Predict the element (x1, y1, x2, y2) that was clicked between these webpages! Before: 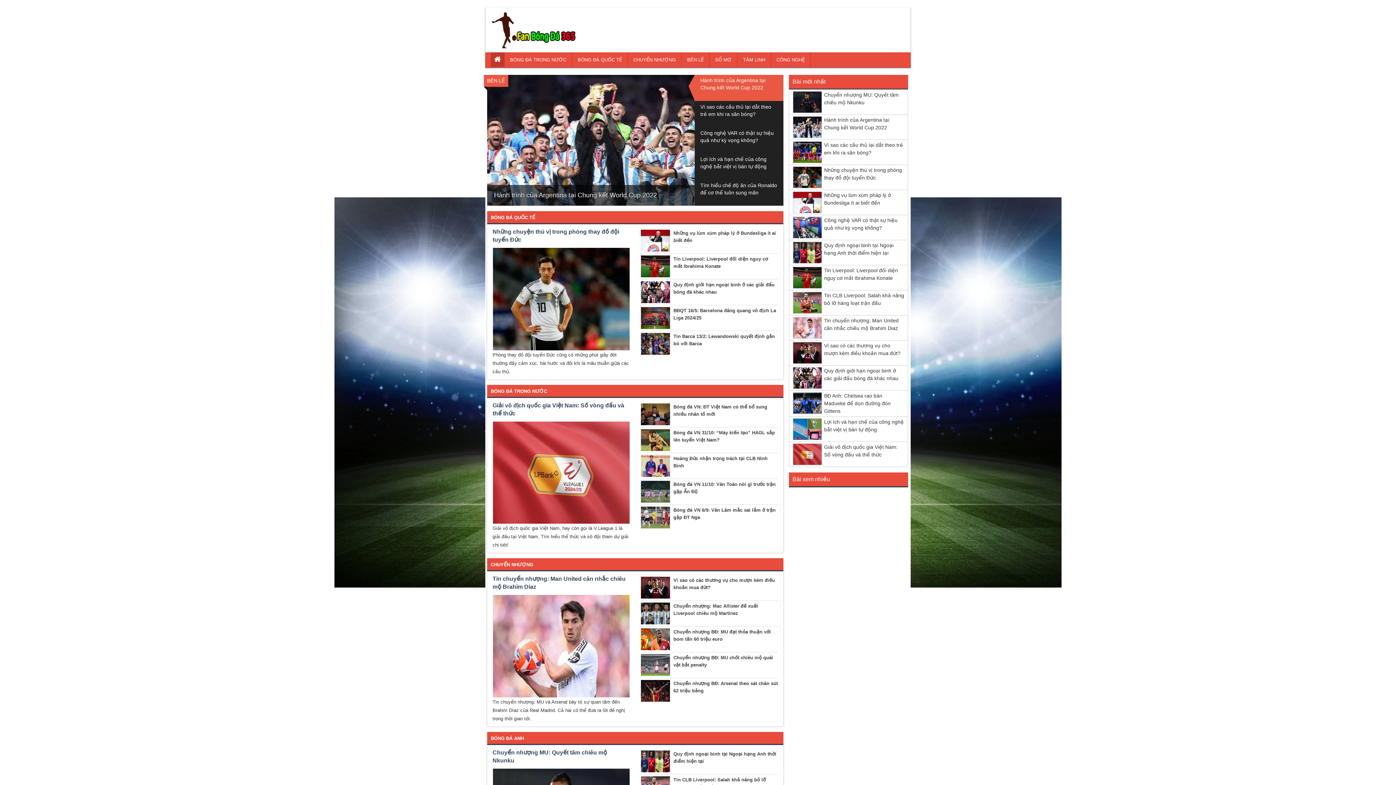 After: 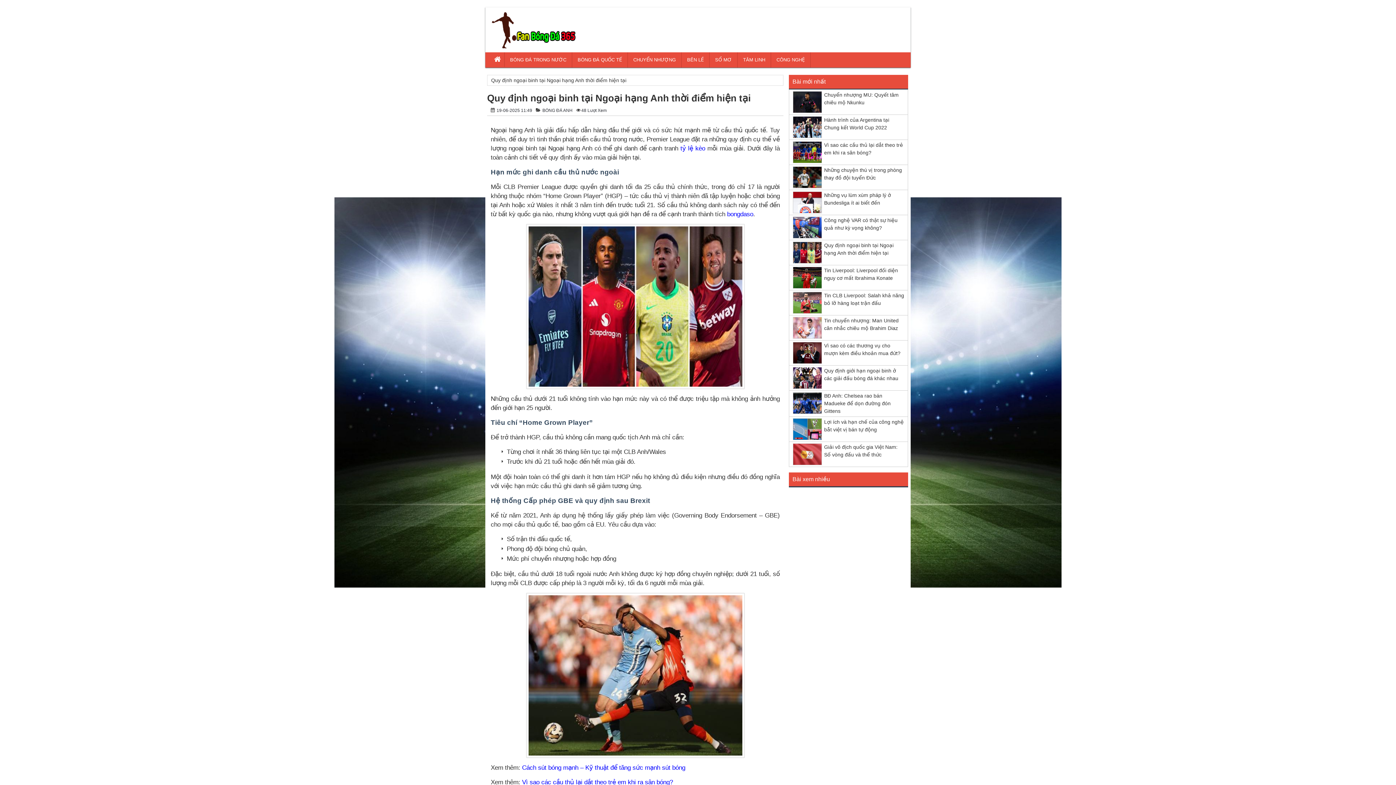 Action: label: Quy định ngoại binh tại Ngoại hạng Anh thời điểm hiện tại bbox: (640, 750, 778, 765)